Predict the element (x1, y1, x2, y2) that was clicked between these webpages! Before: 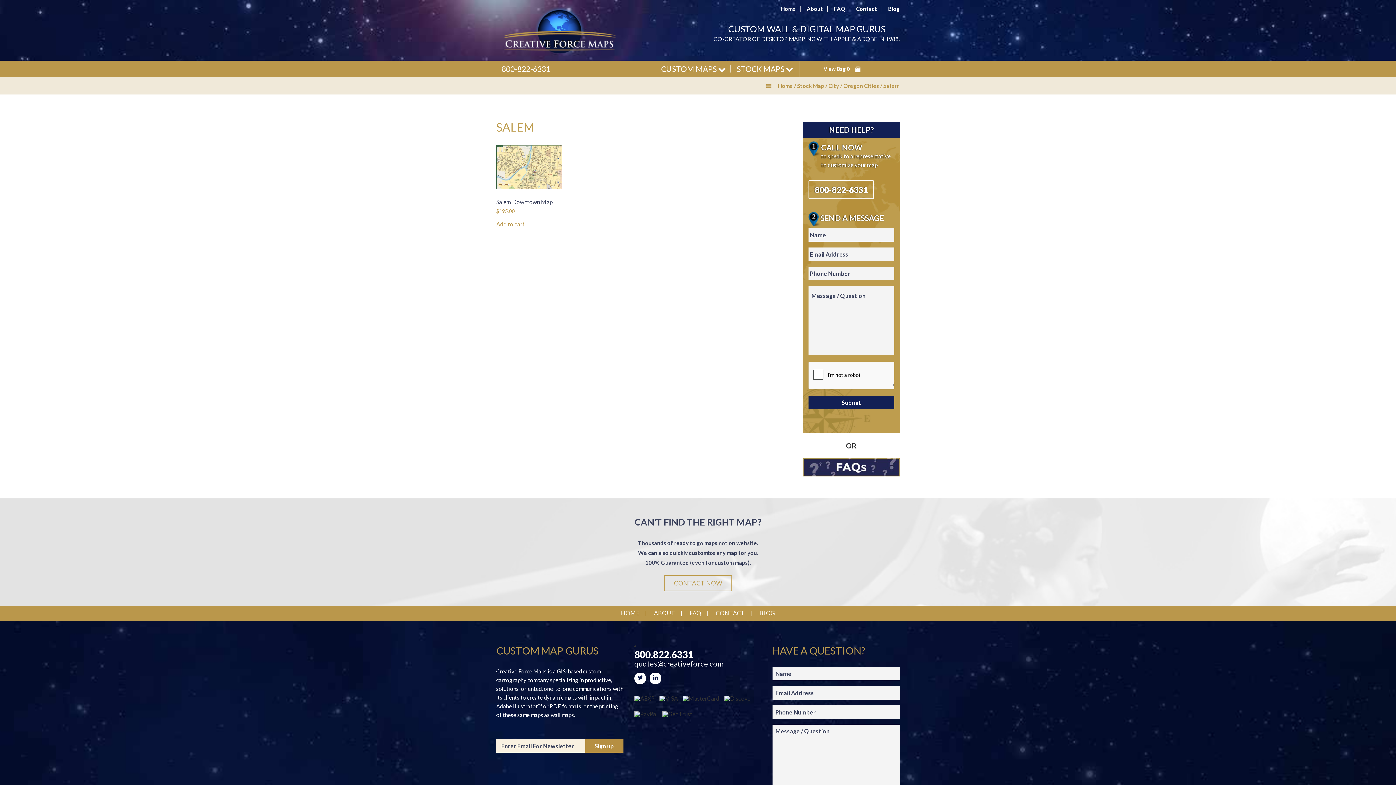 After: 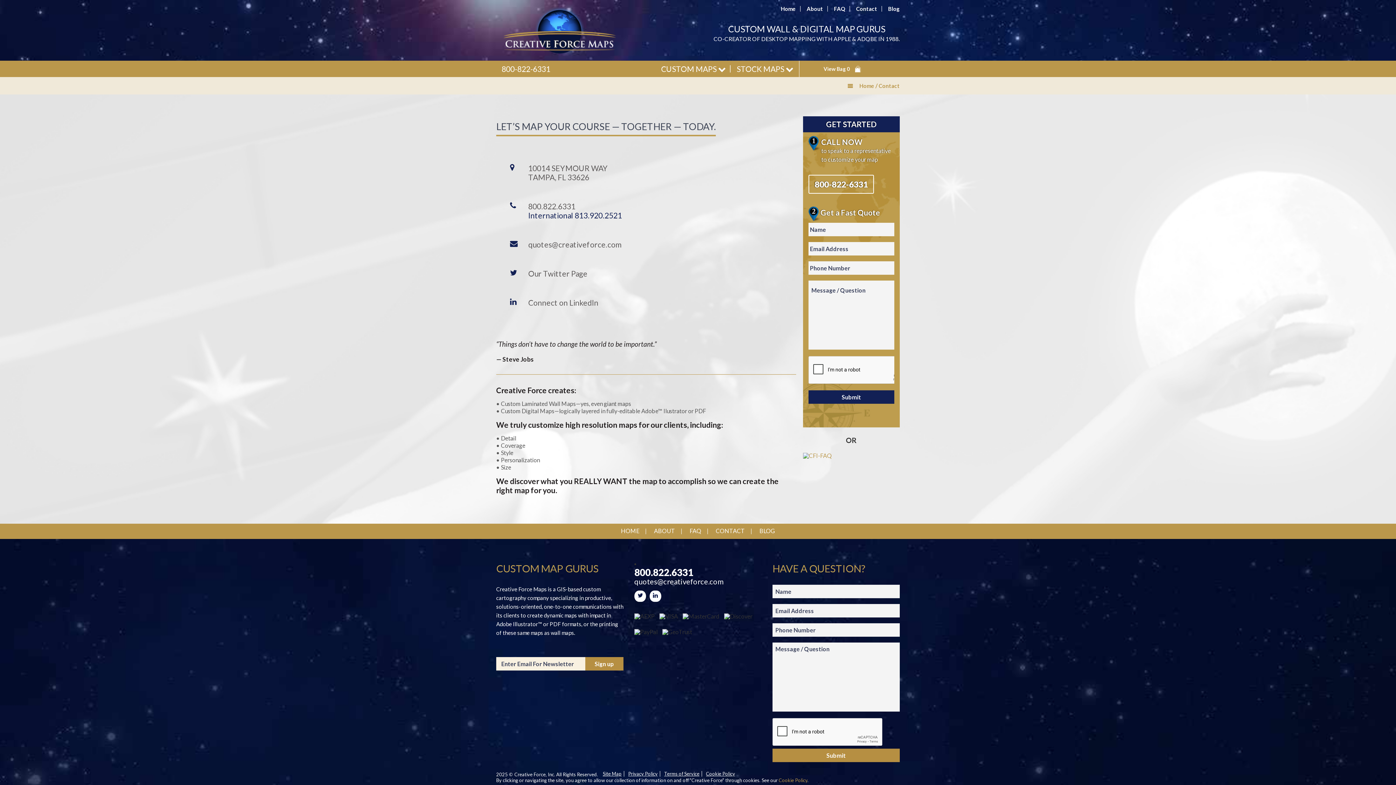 Action: label: Contact bbox: (856, 5, 877, 12)